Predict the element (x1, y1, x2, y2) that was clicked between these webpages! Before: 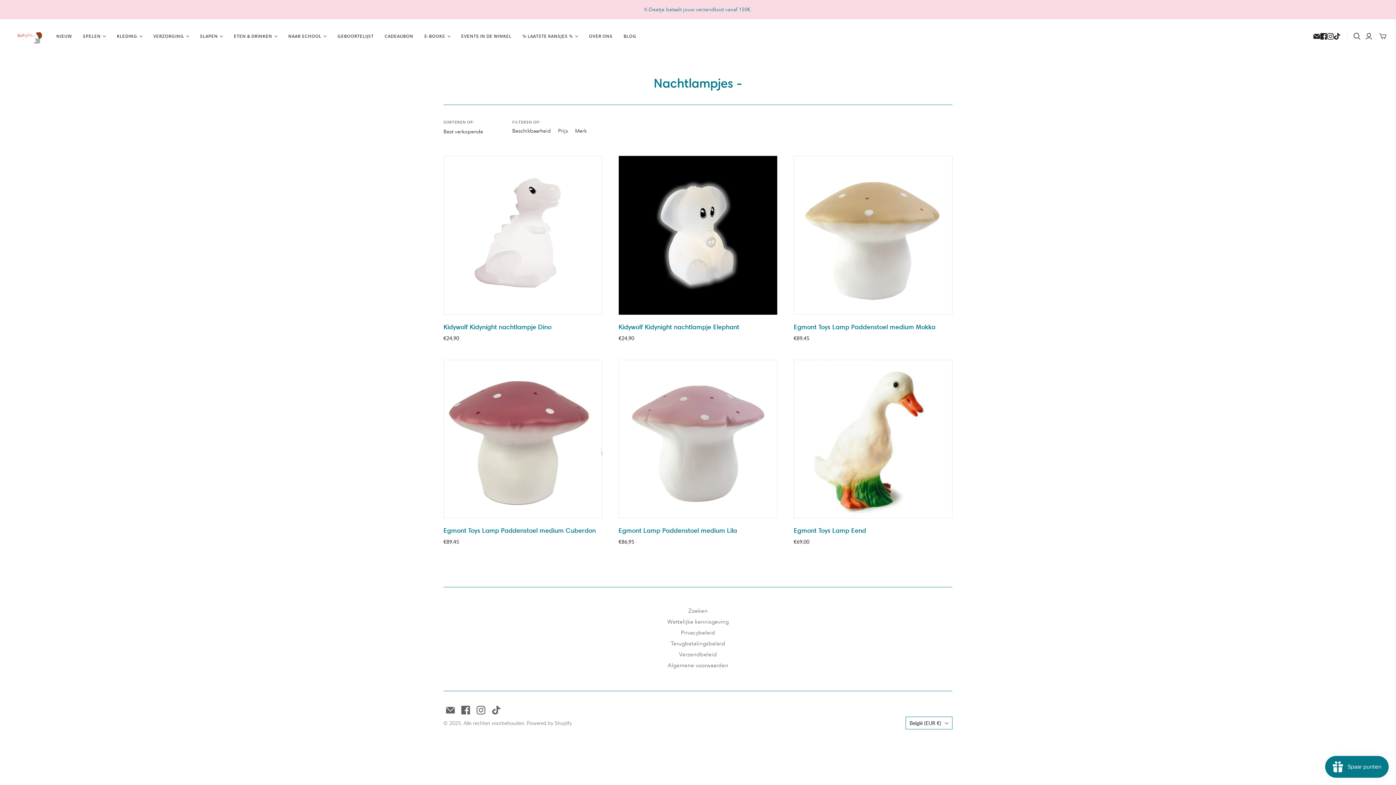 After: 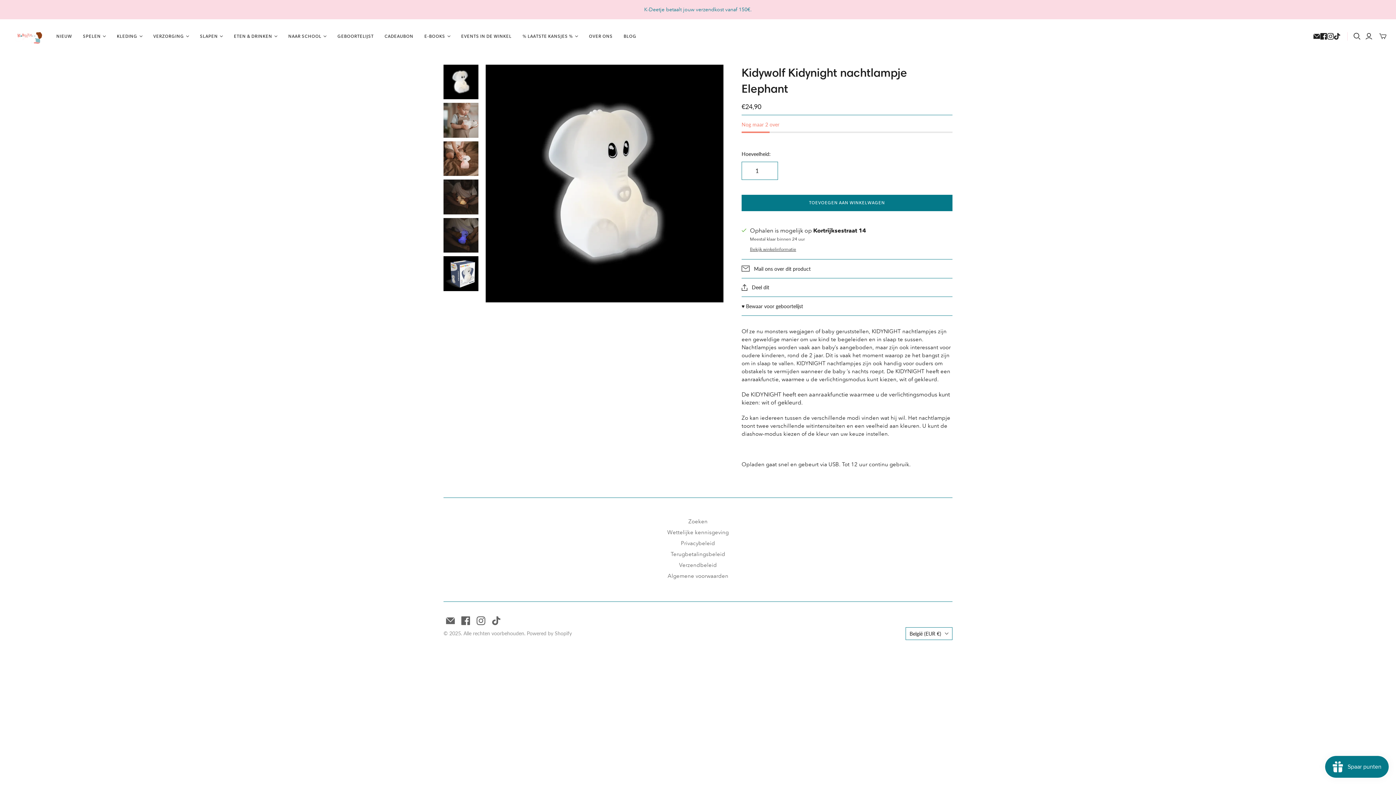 Action: bbox: (618, 155, 777, 314) label: Kidywolf Kidynight nachtlampje Elephant